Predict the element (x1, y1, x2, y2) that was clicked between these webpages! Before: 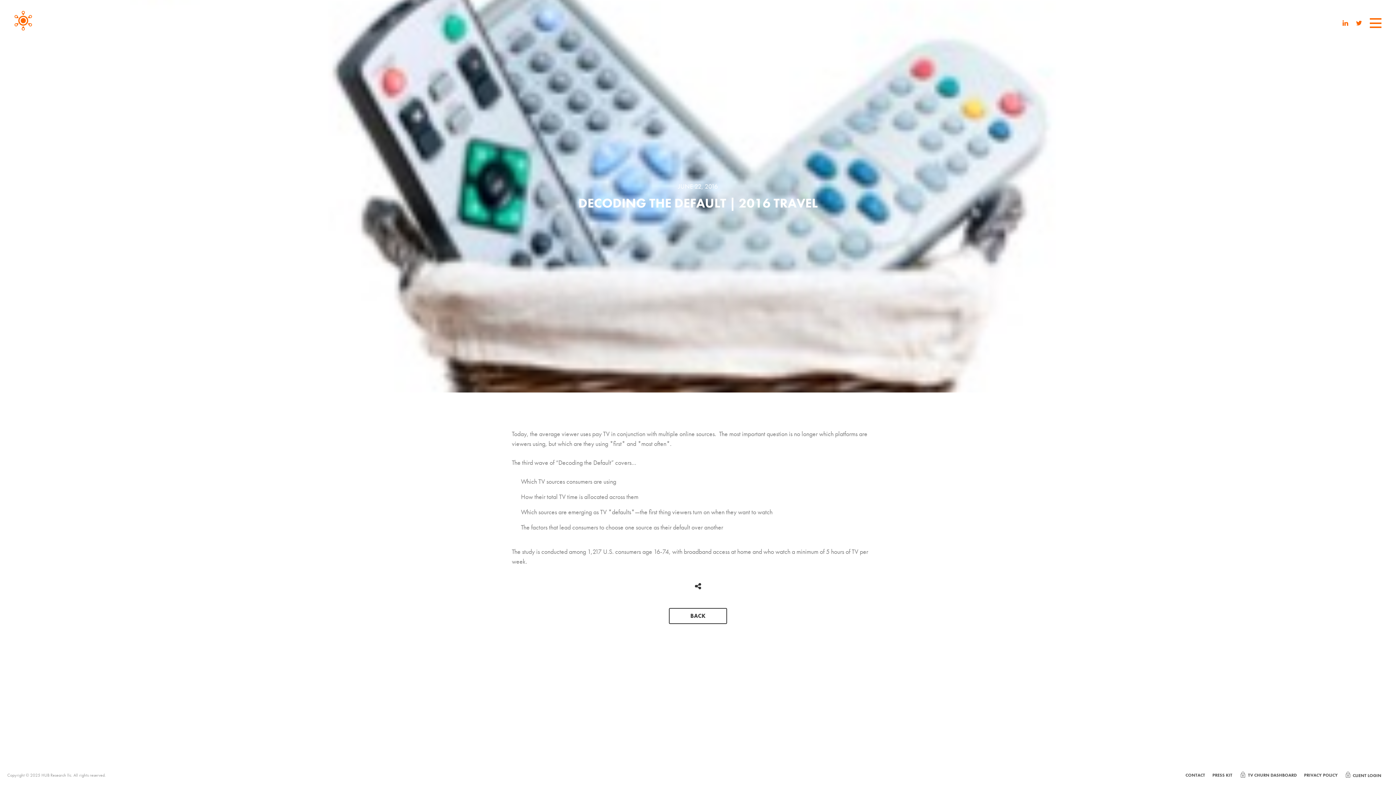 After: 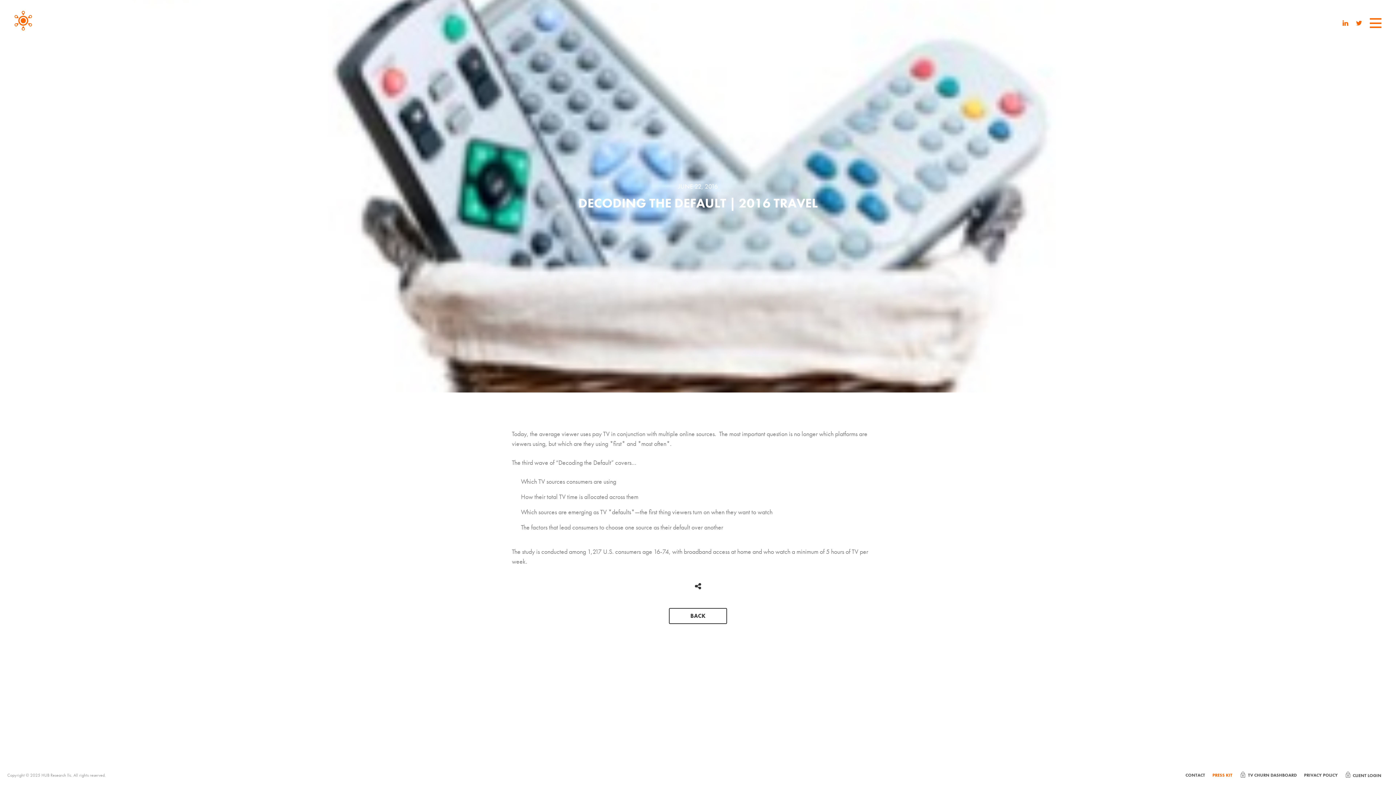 Action: bbox: (1212, 772, 1232, 778) label: PRESS KIT